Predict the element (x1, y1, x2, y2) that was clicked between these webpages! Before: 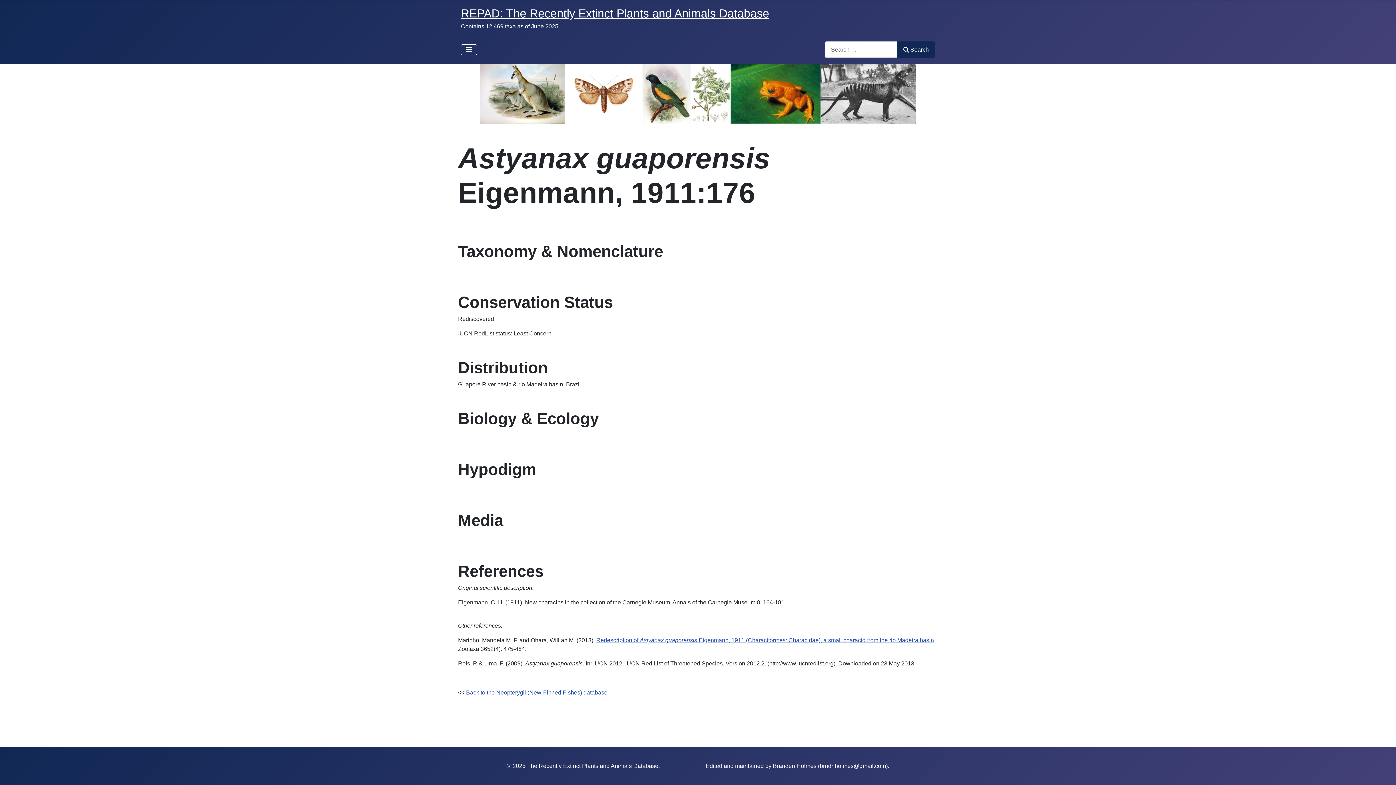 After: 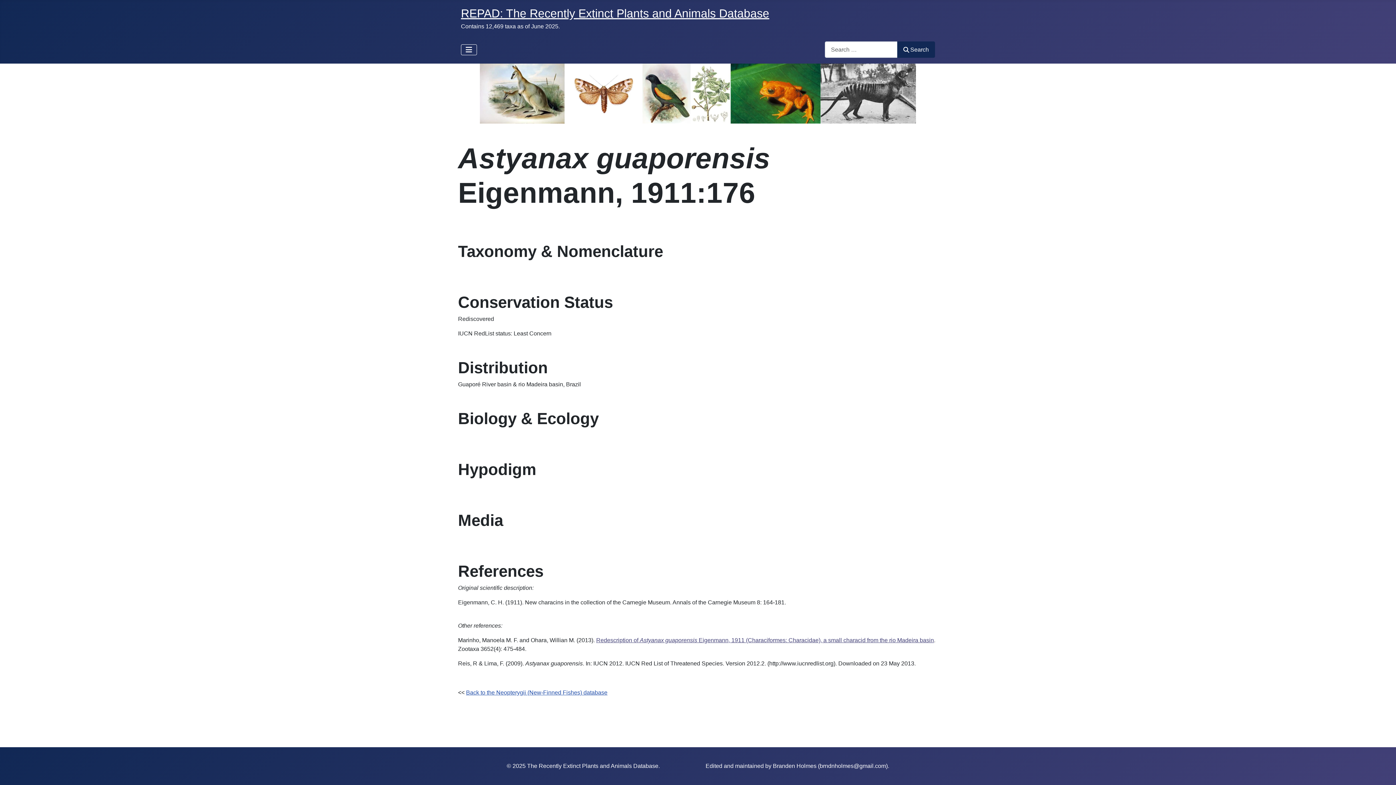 Action: label: Redescription of Astyanax guaporensis Eigenmann, 1911 (Characiformes: Characidae), a small characid from the rio Madeira basin bbox: (596, 637, 934, 643)